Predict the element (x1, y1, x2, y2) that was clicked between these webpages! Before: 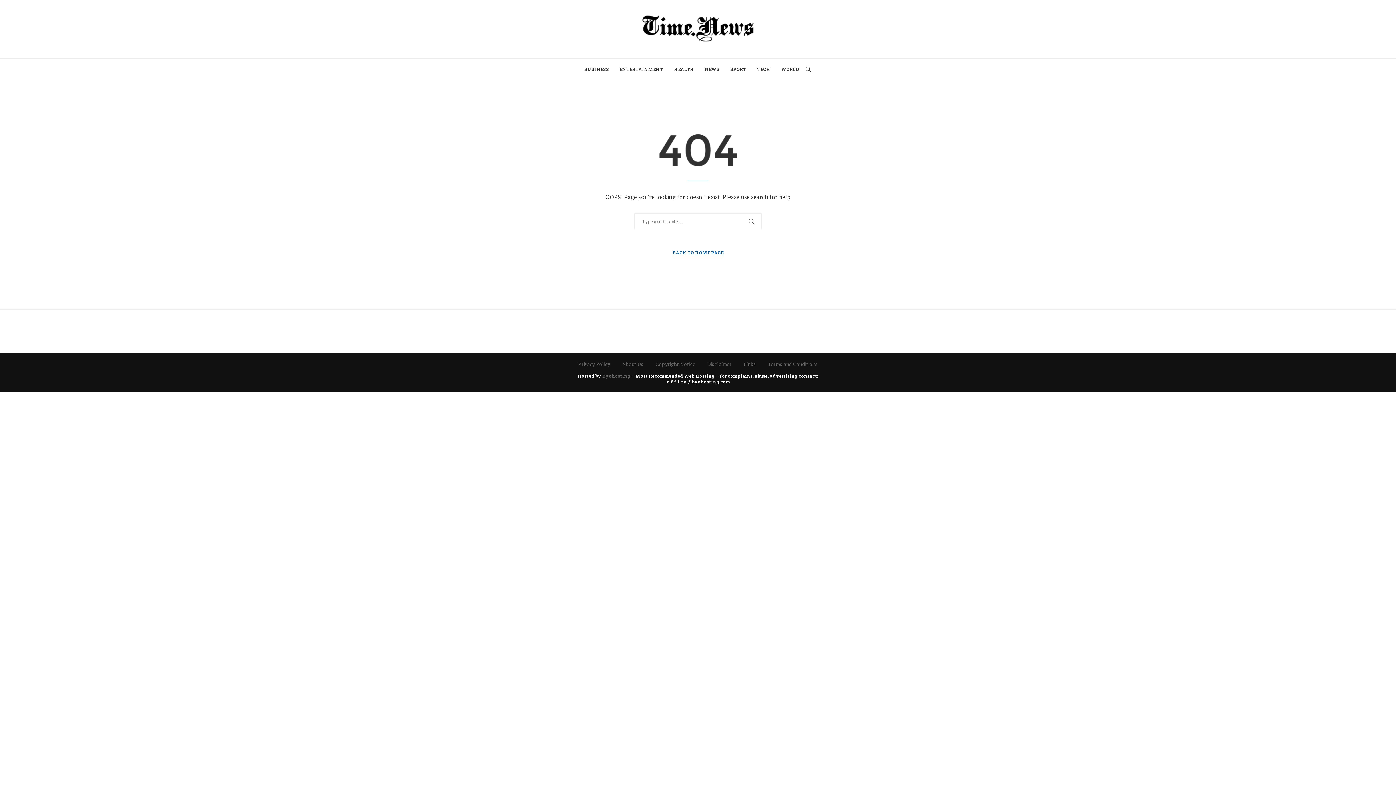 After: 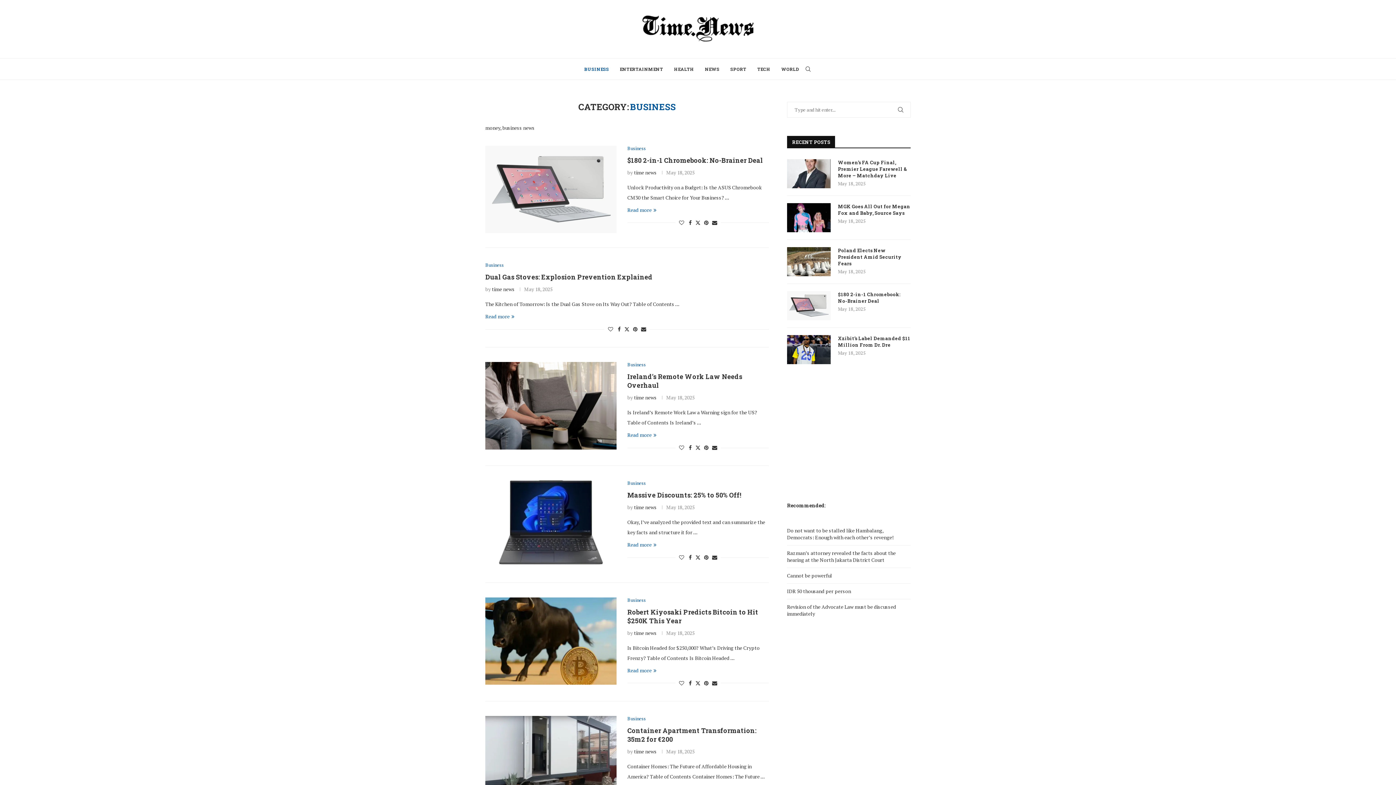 Action: label: BUSINESS bbox: (584, 58, 609, 79)